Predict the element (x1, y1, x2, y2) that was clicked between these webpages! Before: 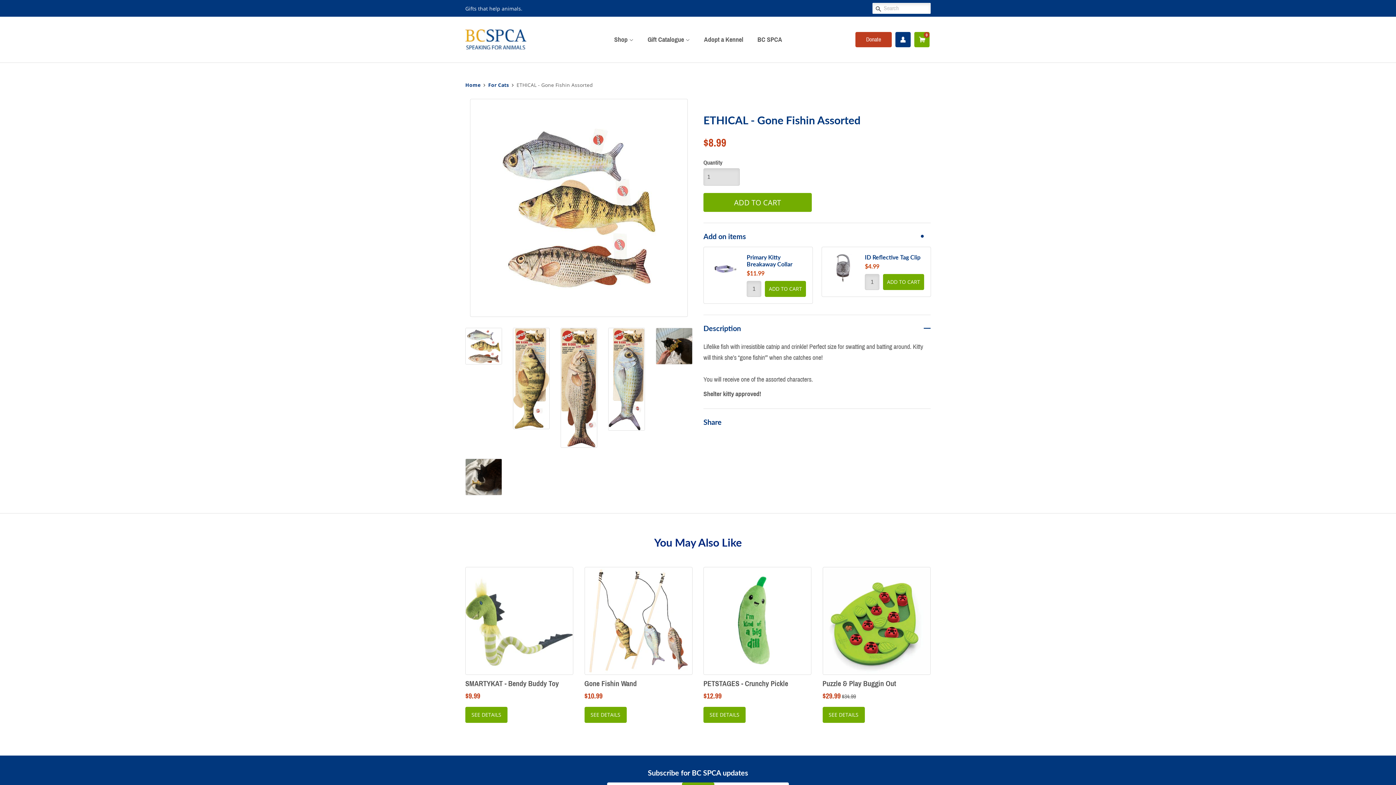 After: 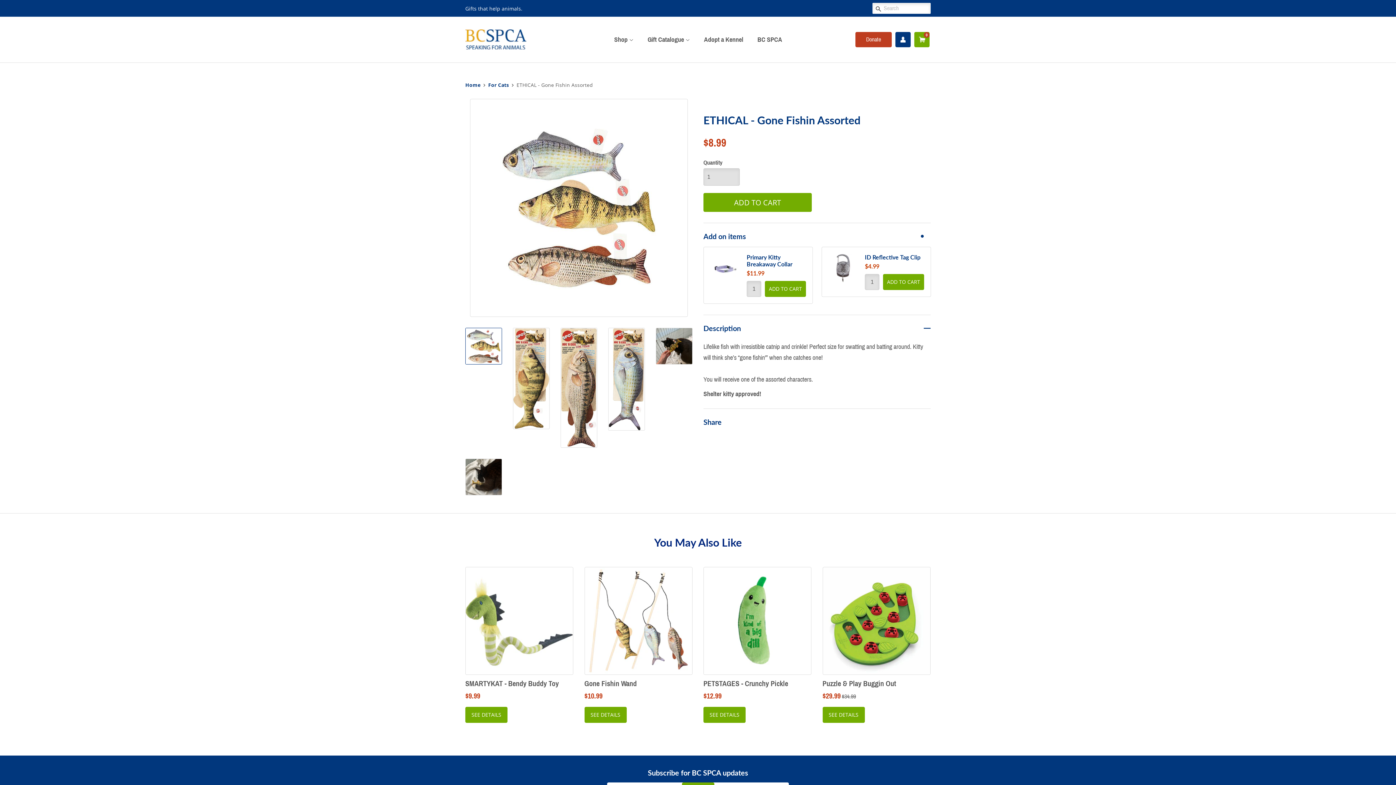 Action: bbox: (465, 327, 502, 364)